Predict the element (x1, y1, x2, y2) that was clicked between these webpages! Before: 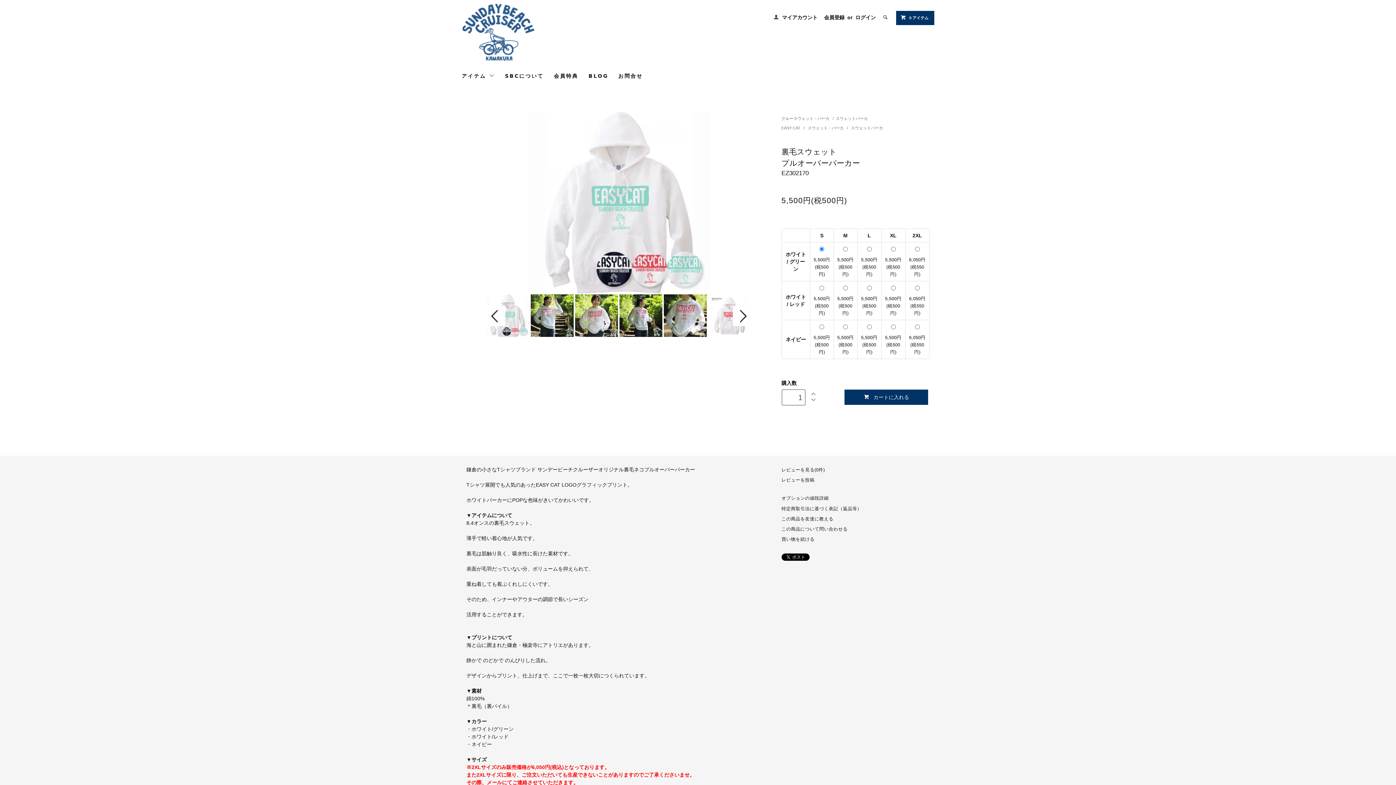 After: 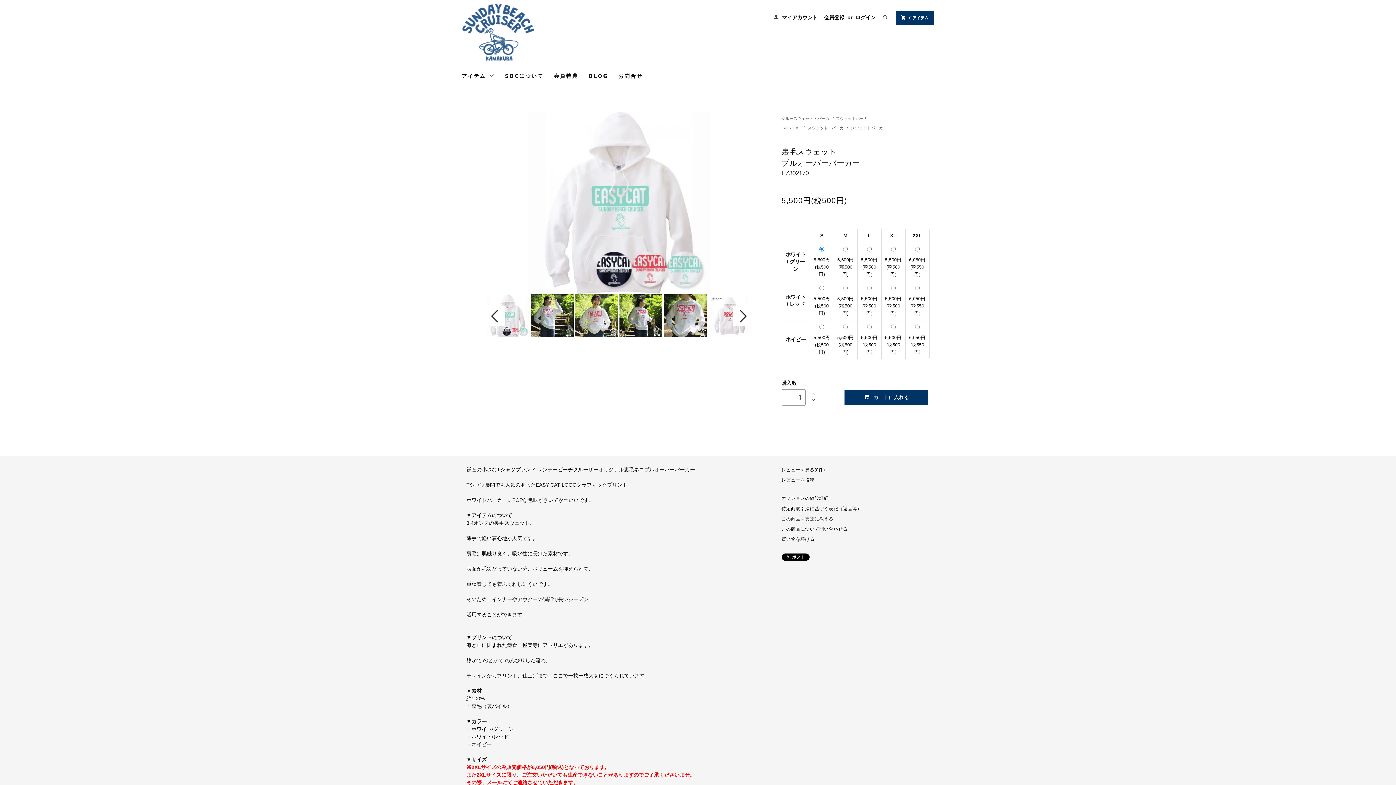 Action: bbox: (781, 516, 833, 521) label: この商品を友達に教える